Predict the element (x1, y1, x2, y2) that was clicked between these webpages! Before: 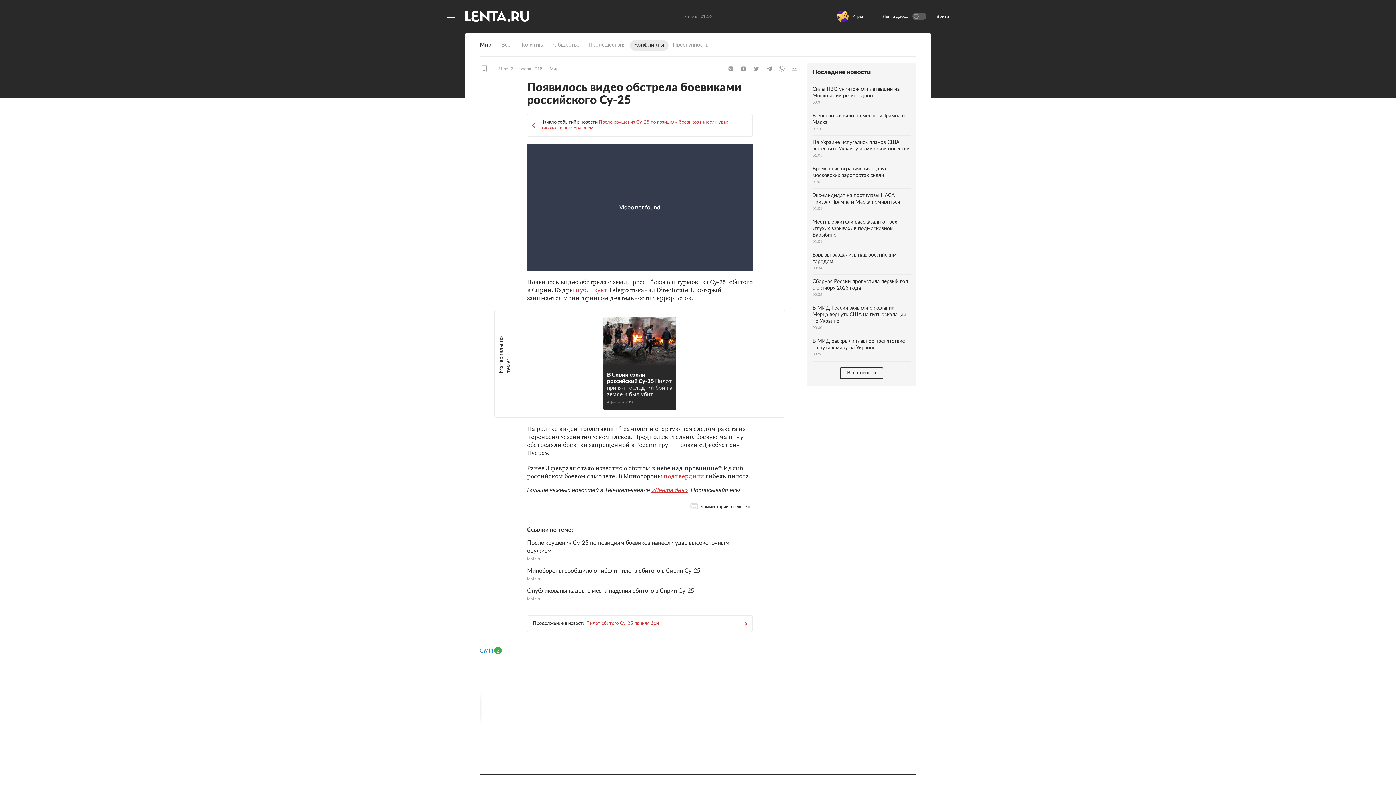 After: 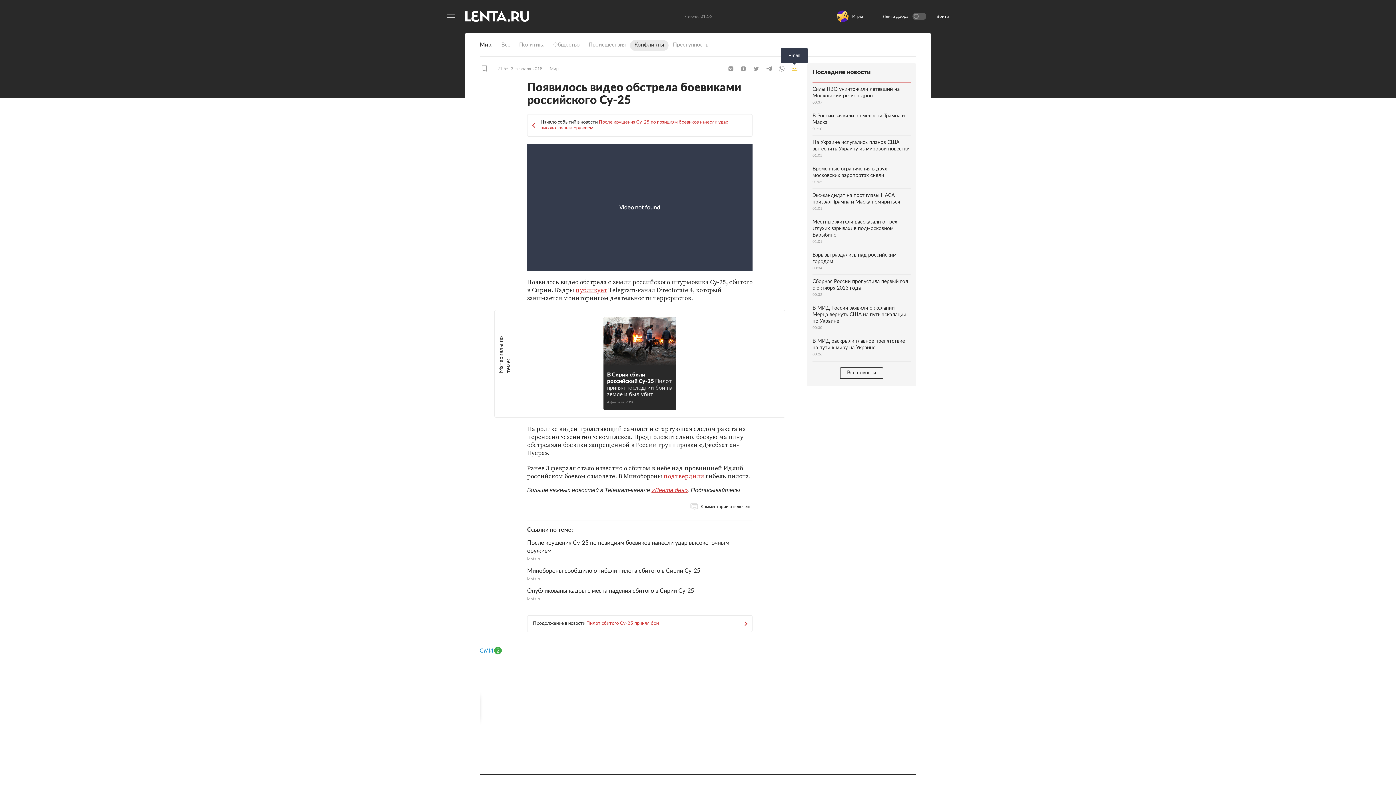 Action: bbox: (789, 65, 800, 72) label: Email